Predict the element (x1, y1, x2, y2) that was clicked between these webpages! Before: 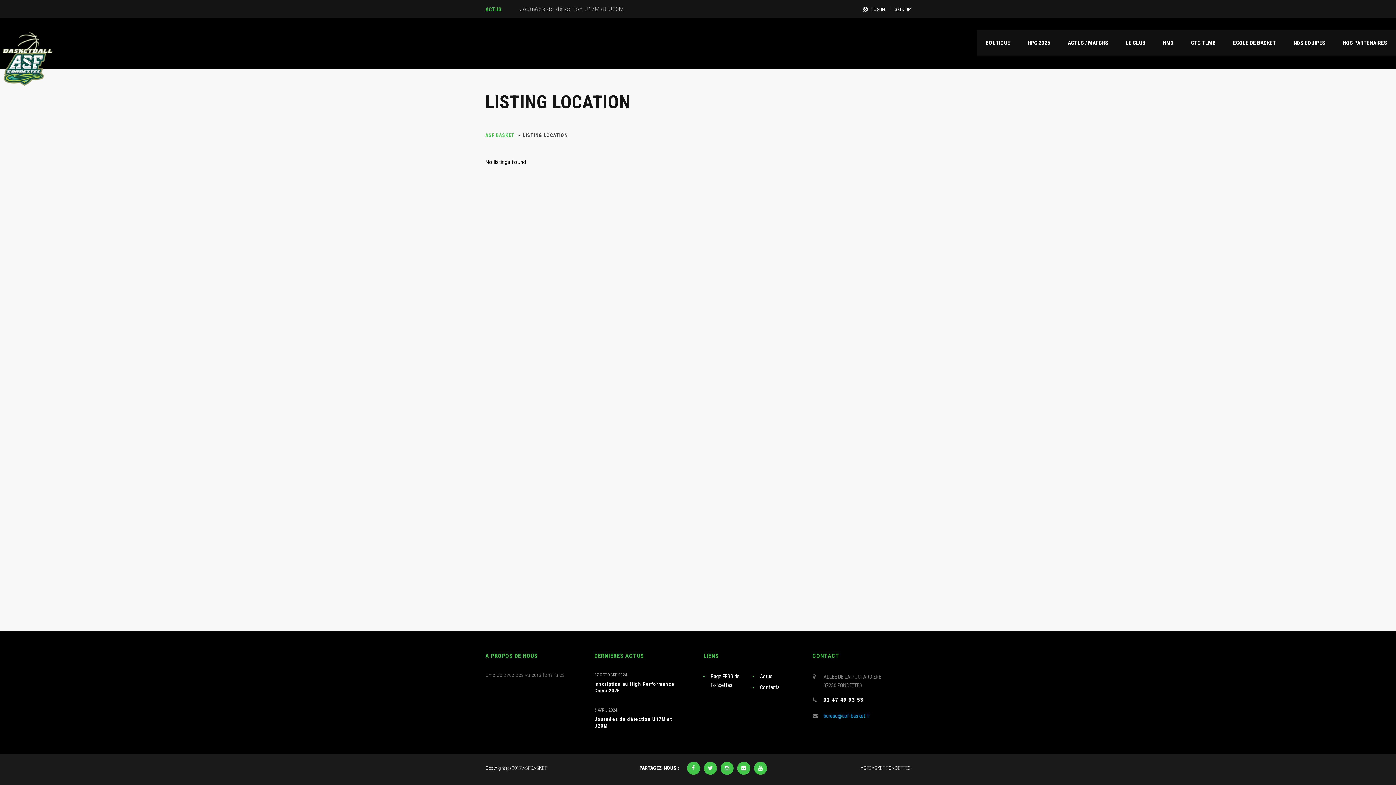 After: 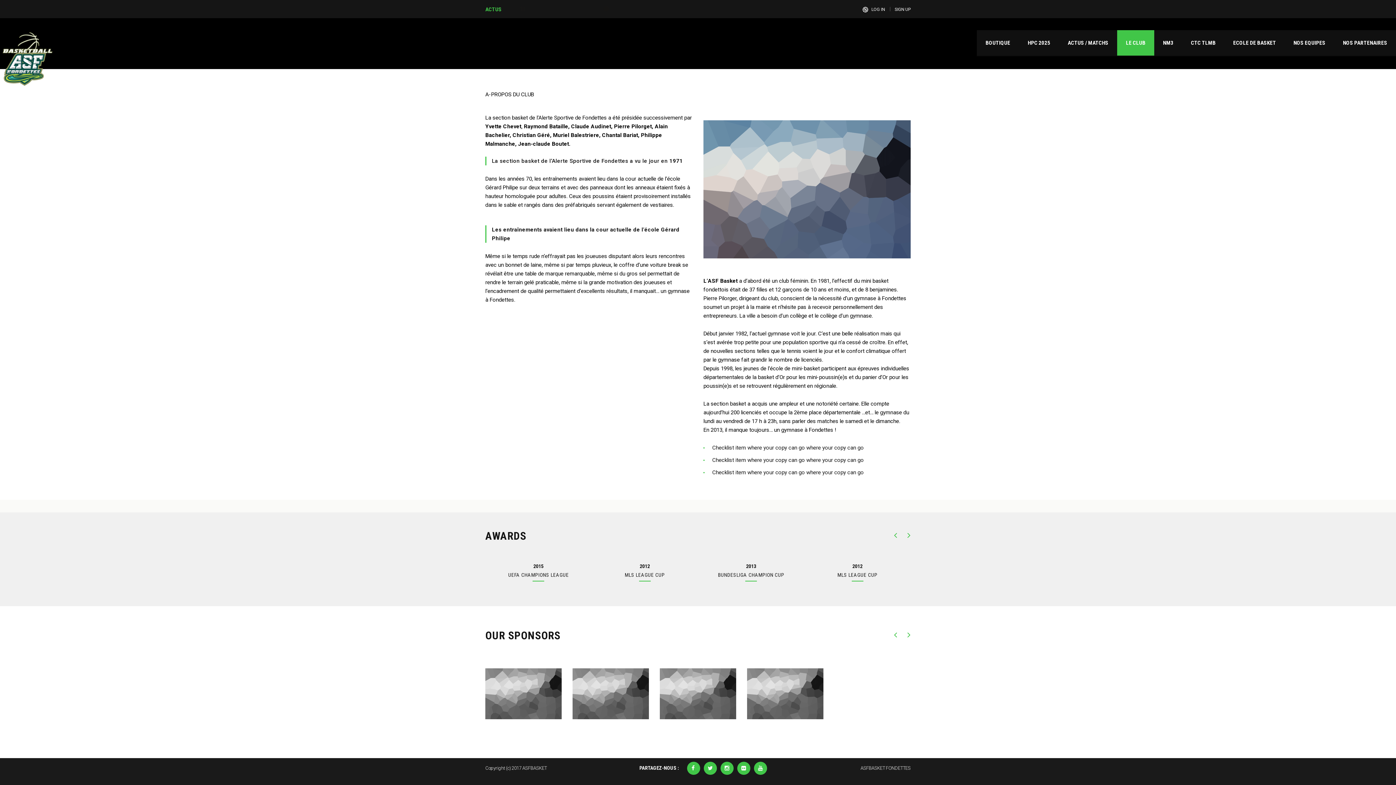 Action: label: LE CLUB bbox: (1117, 30, 1154, 55)